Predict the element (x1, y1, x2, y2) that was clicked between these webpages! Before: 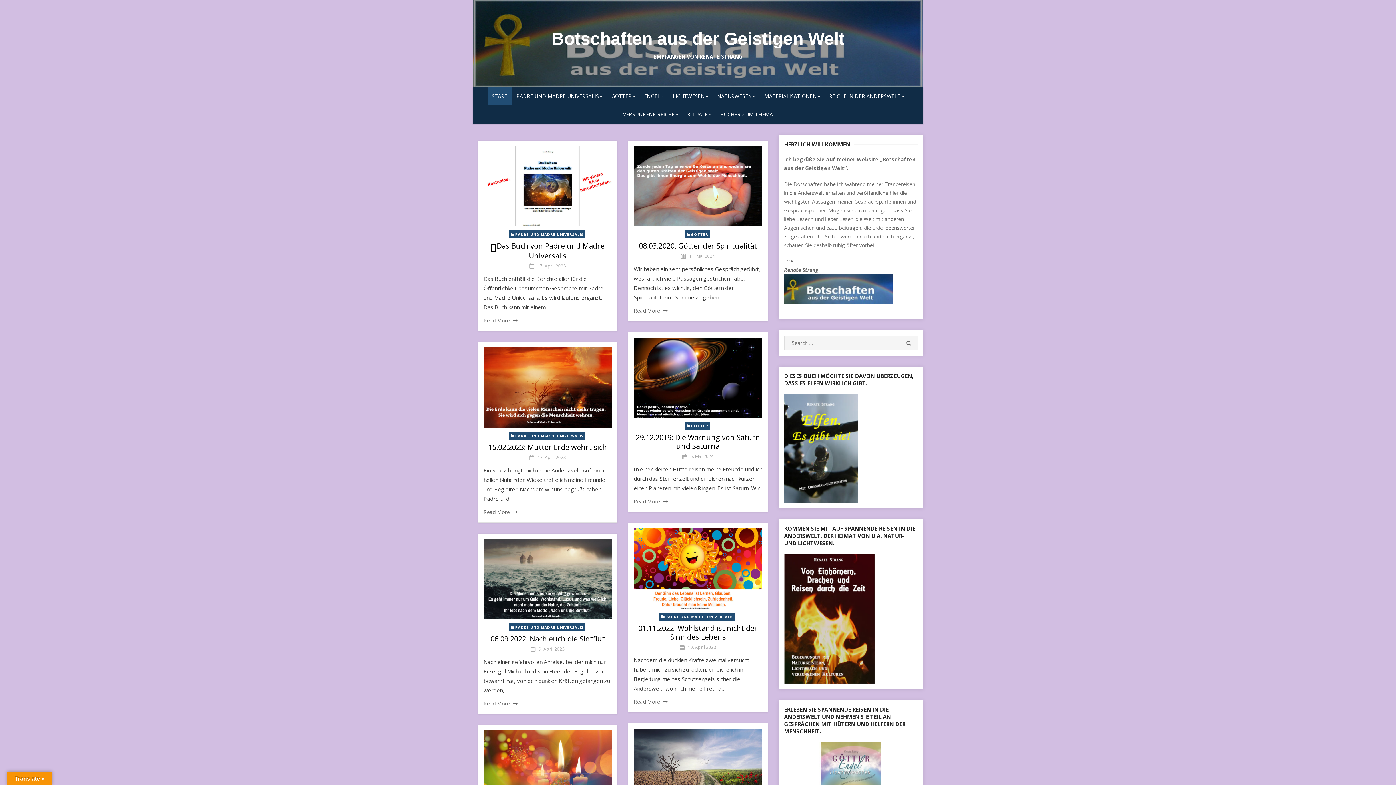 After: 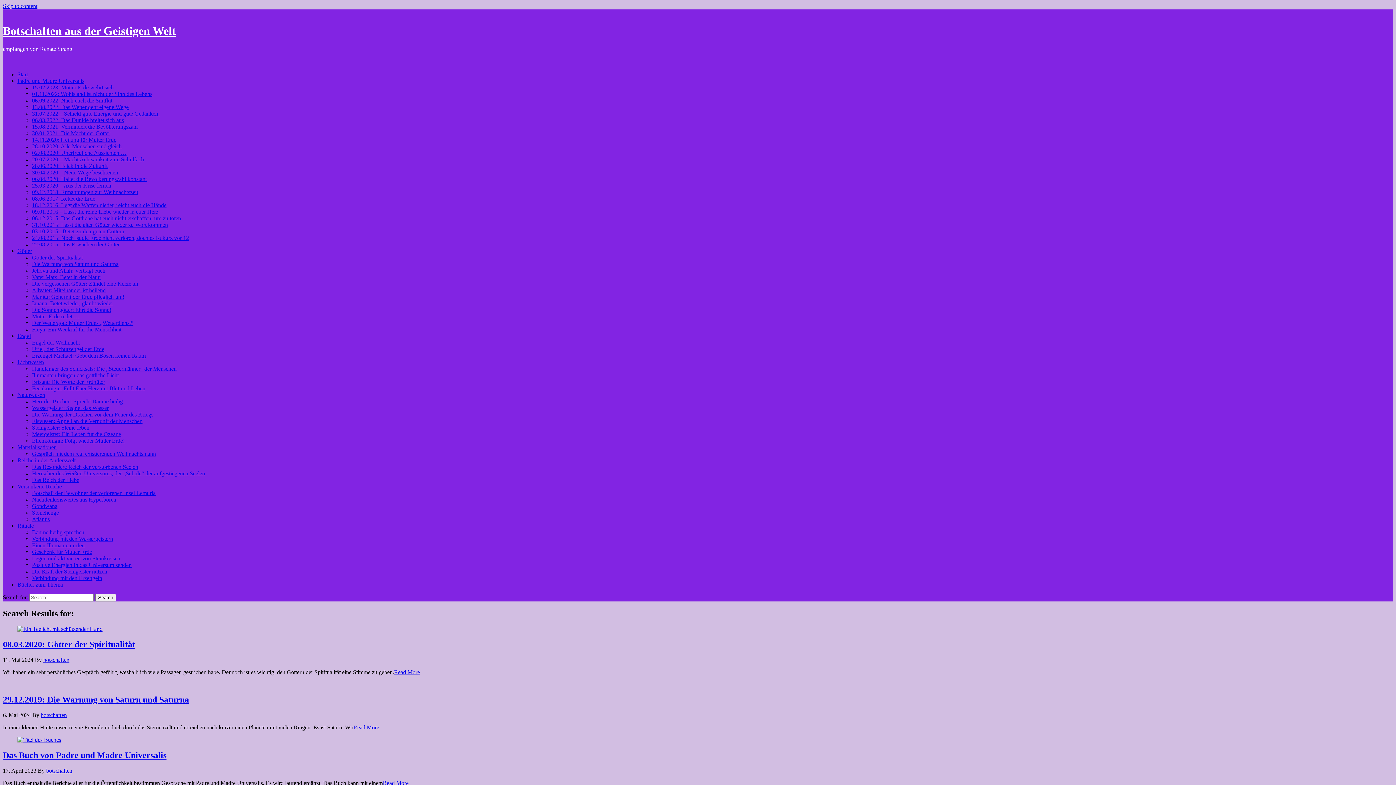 Action: label: SEARCH bbox: (900, 336, 918, 350)